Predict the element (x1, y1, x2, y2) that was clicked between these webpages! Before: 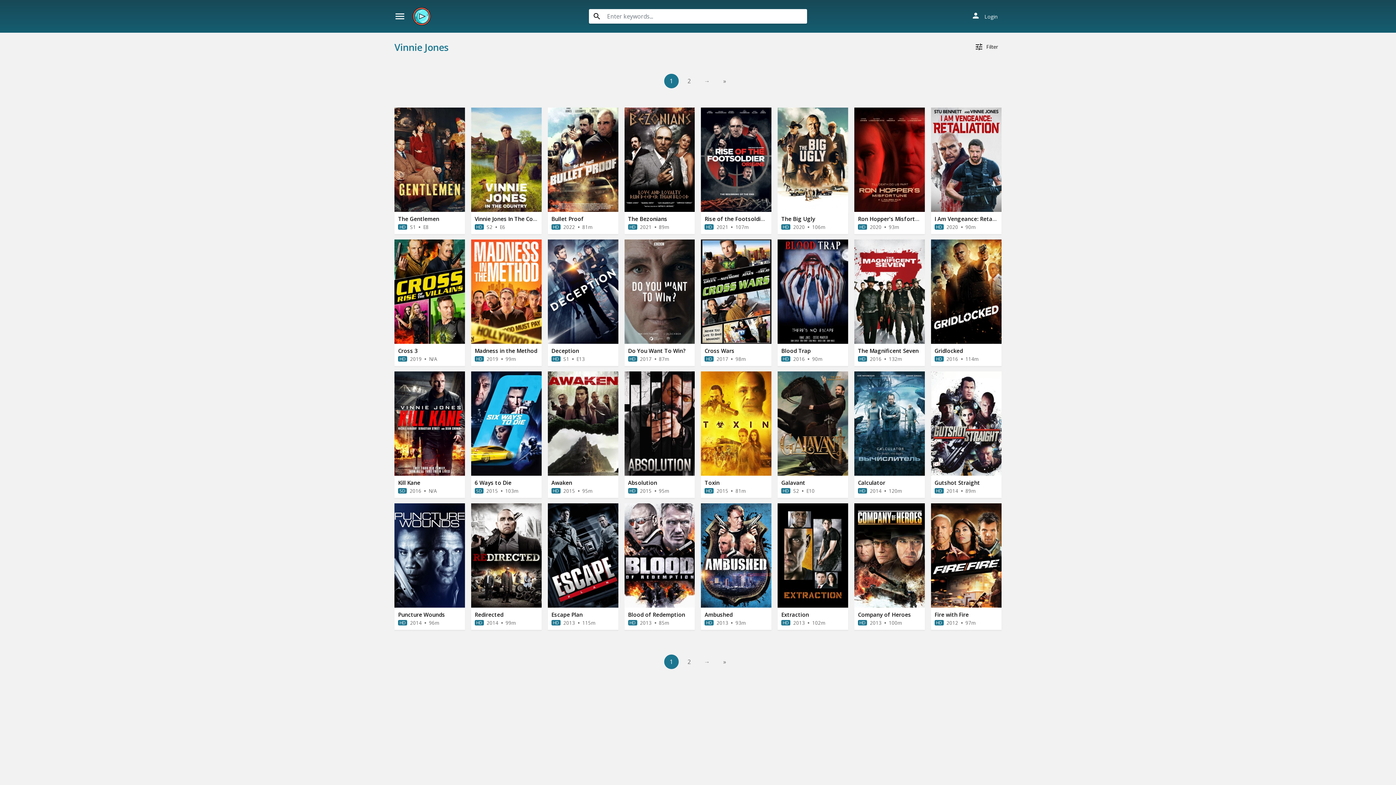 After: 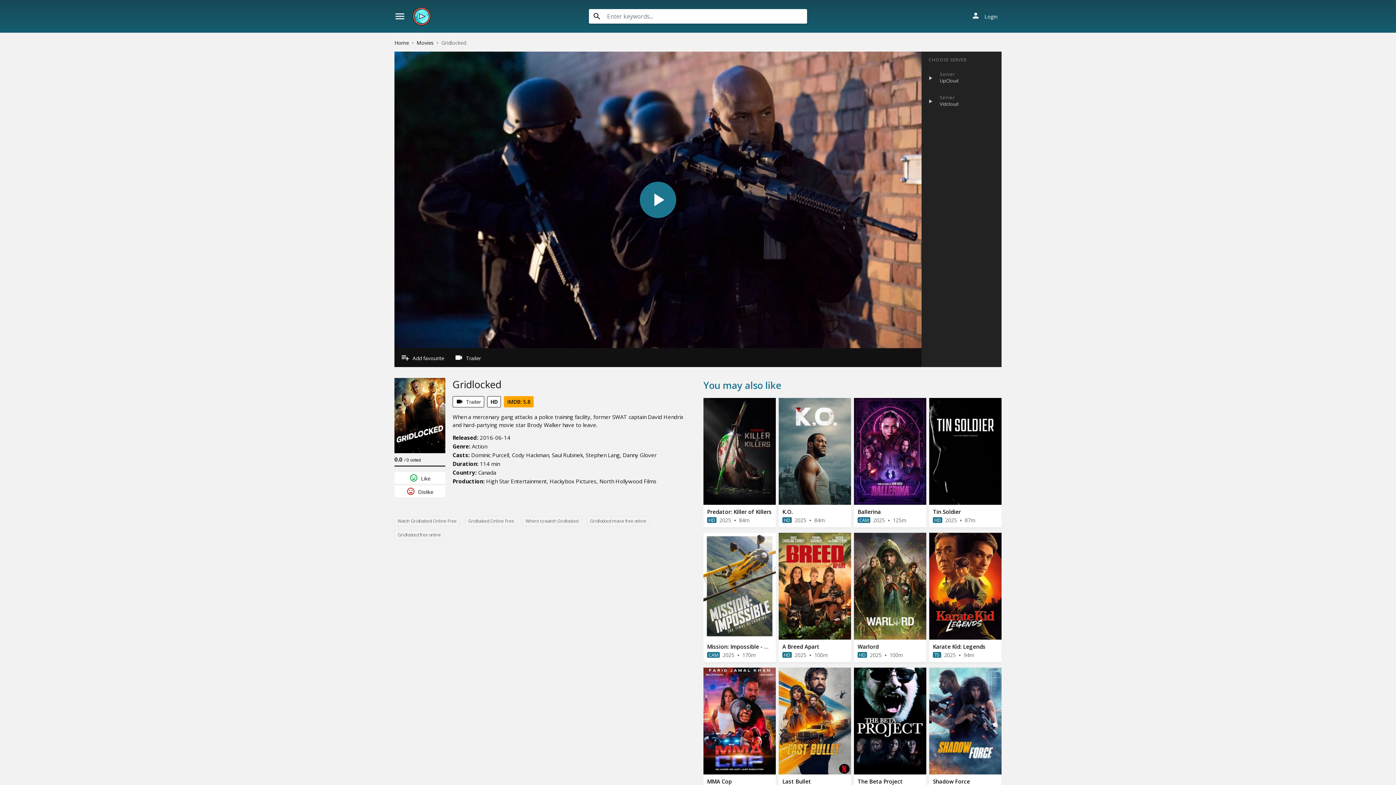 Action: label: Gridlocked bbox: (934, 347, 963, 354)